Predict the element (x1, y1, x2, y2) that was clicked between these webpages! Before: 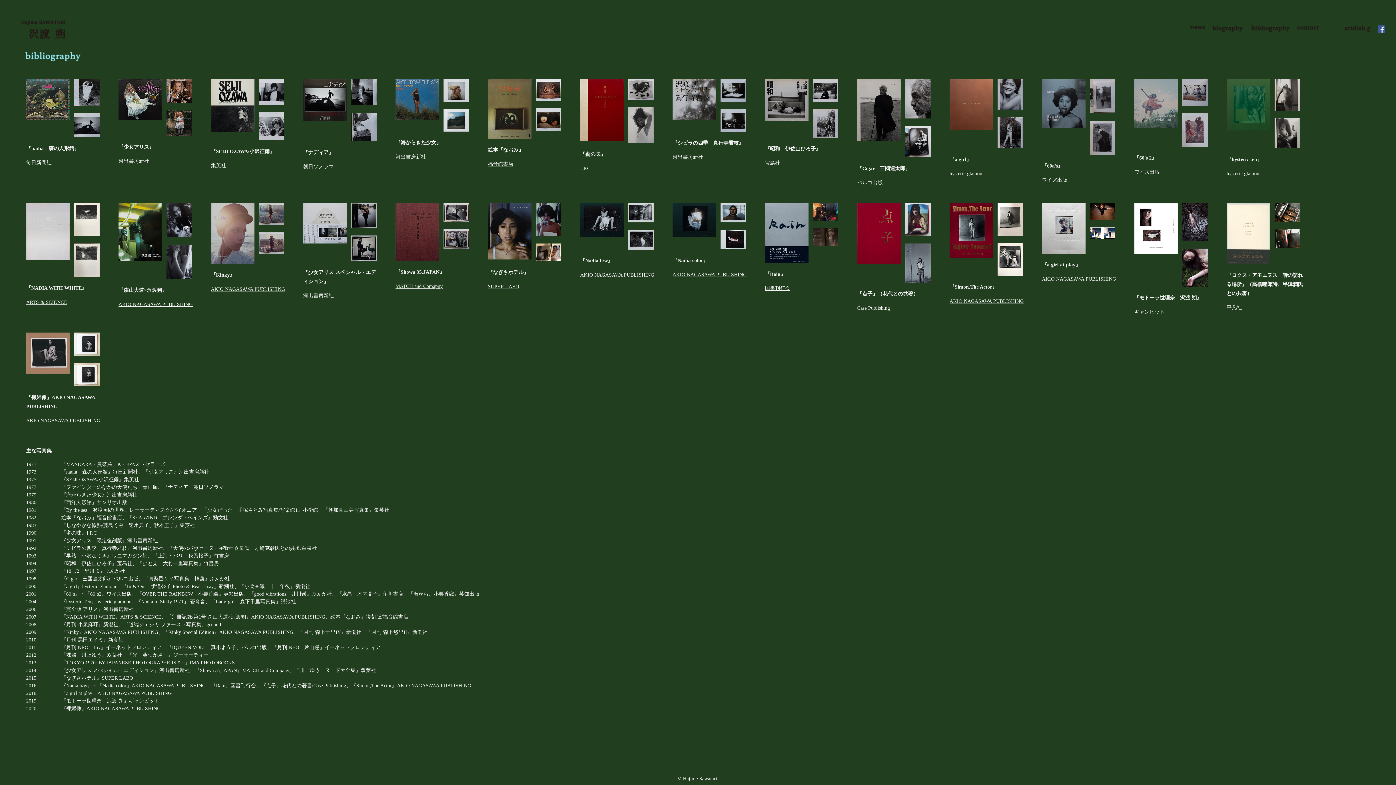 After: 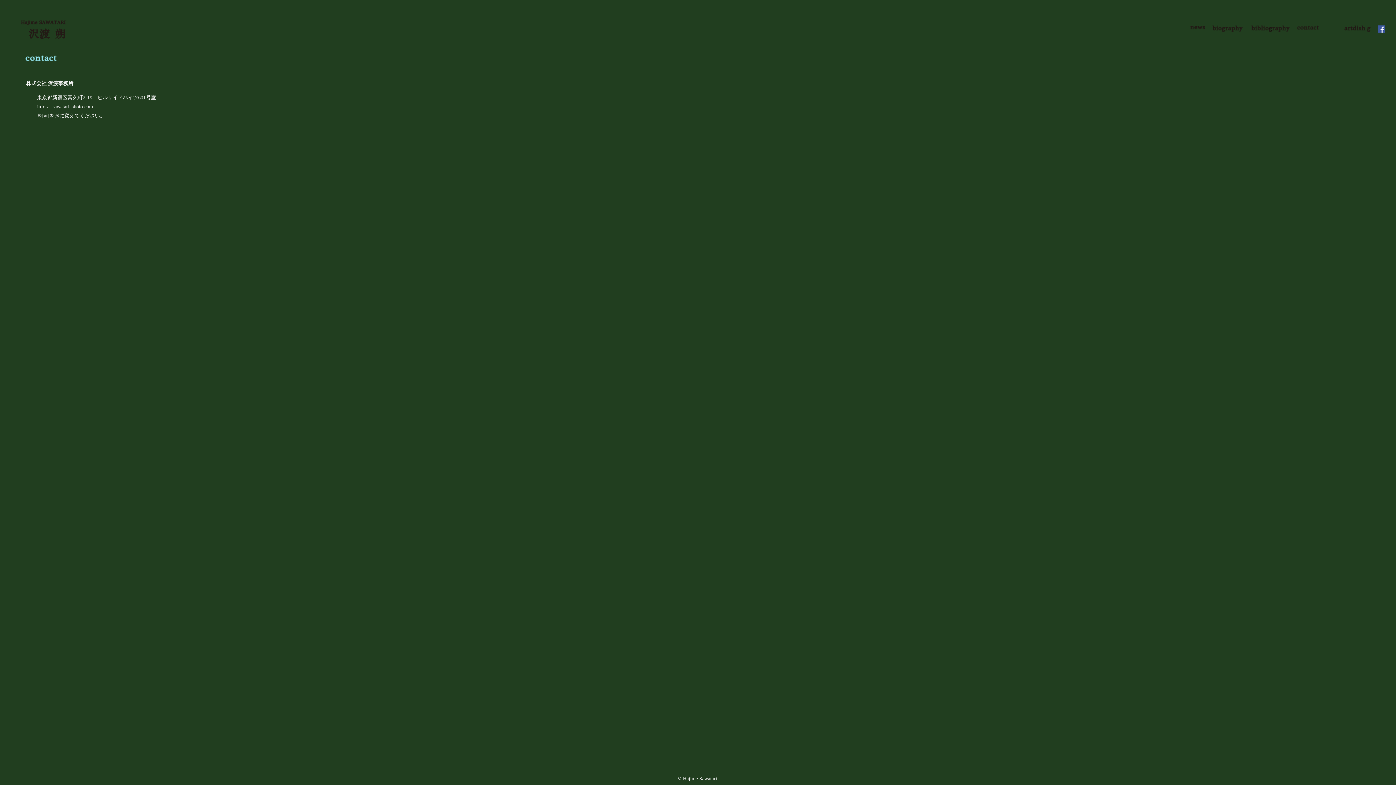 Action: bbox: (1297, 25, 1319, 30)